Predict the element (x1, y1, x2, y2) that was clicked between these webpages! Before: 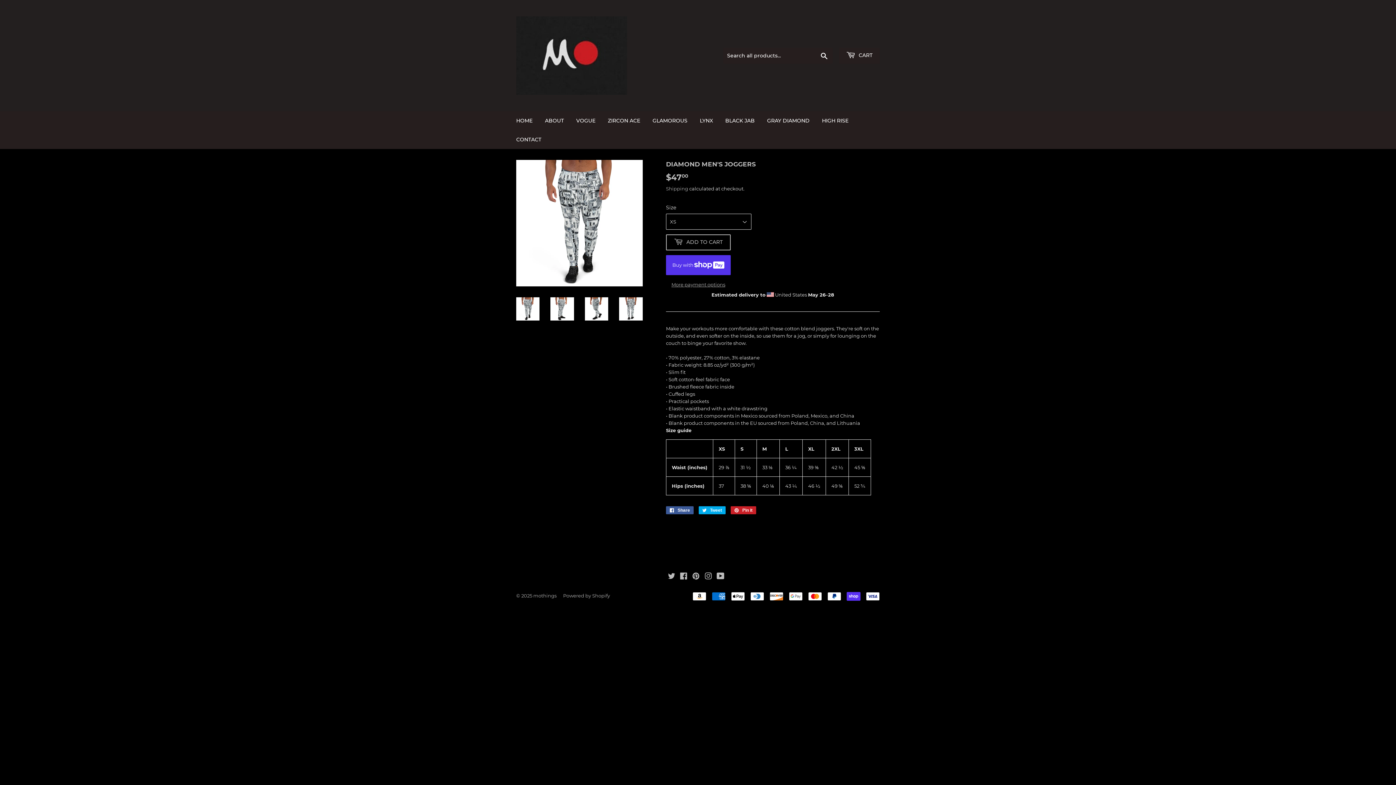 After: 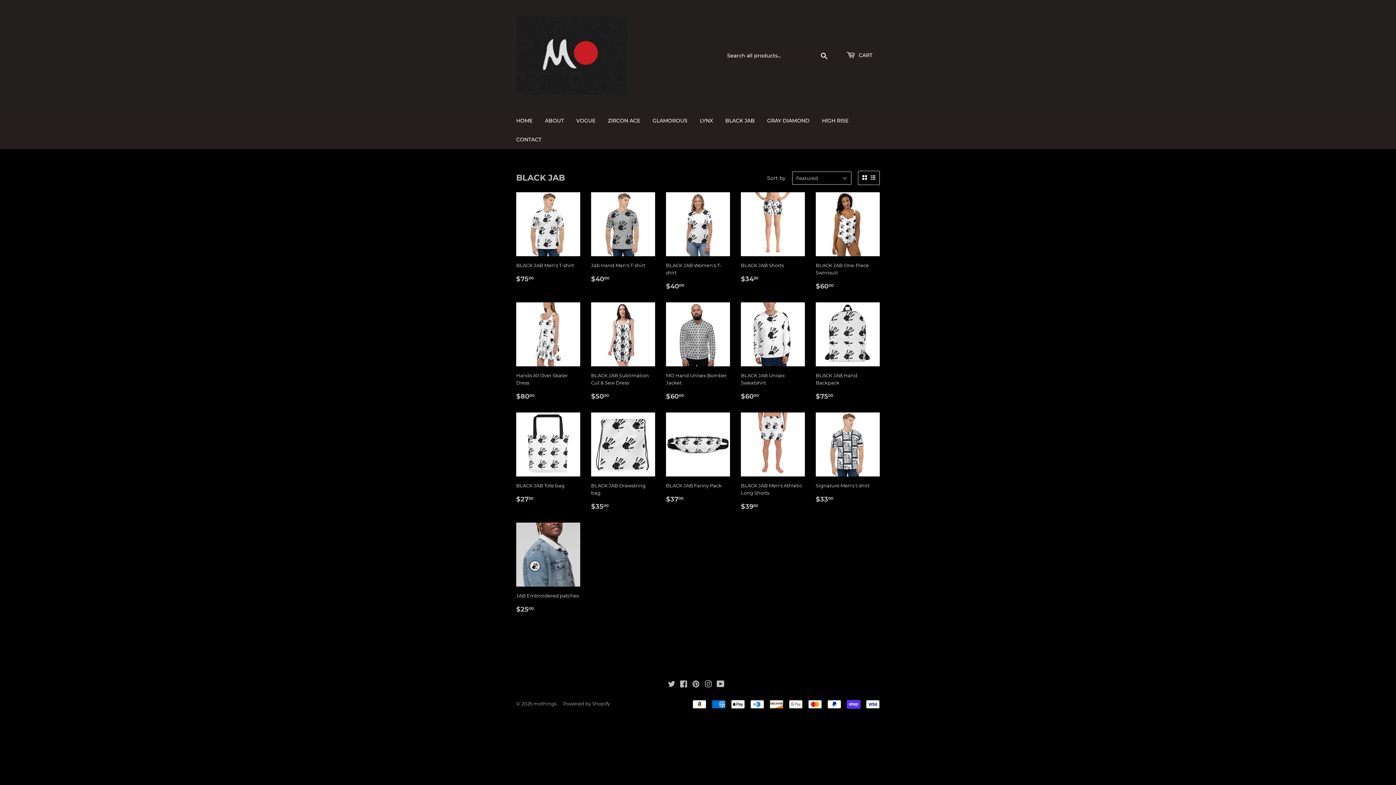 Action: bbox: (720, 111, 760, 130) label: BLACK JAB